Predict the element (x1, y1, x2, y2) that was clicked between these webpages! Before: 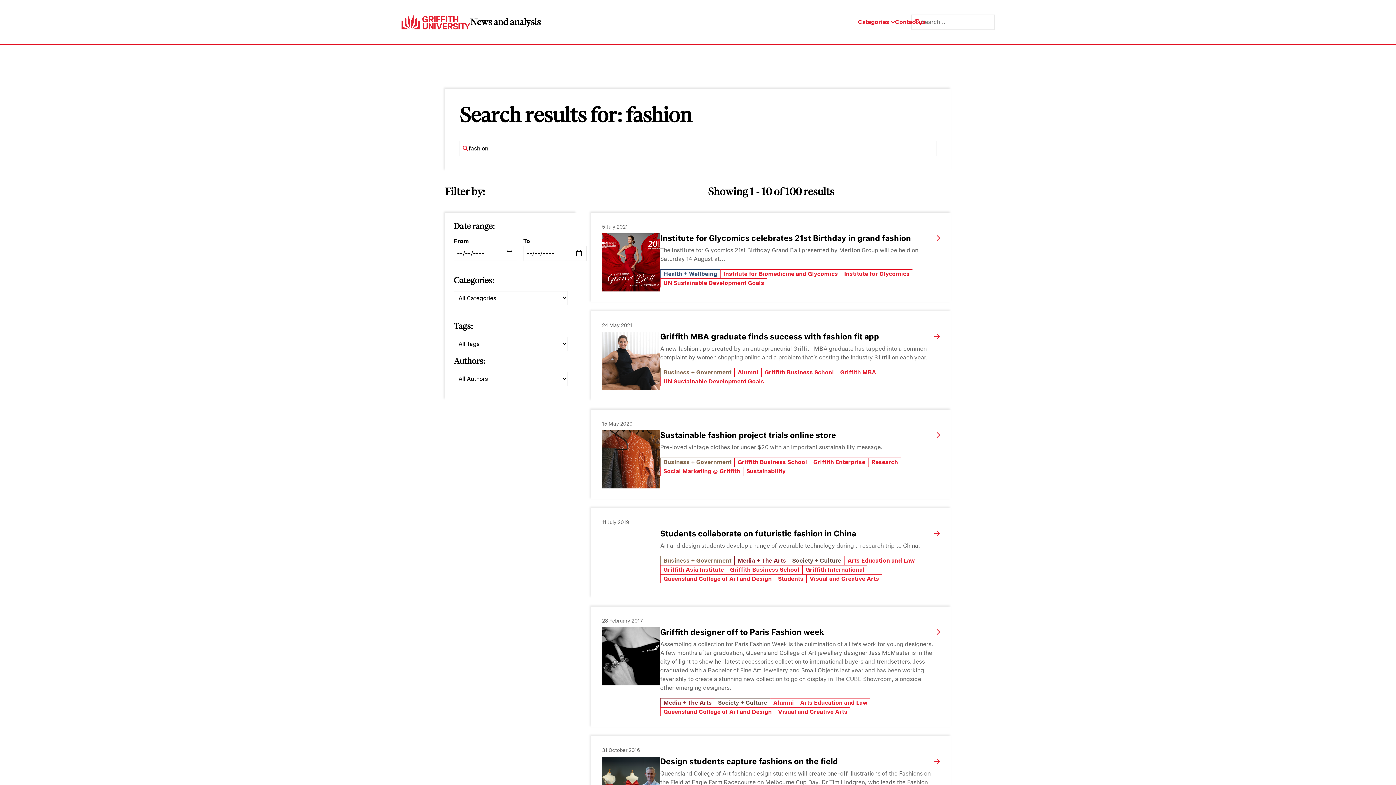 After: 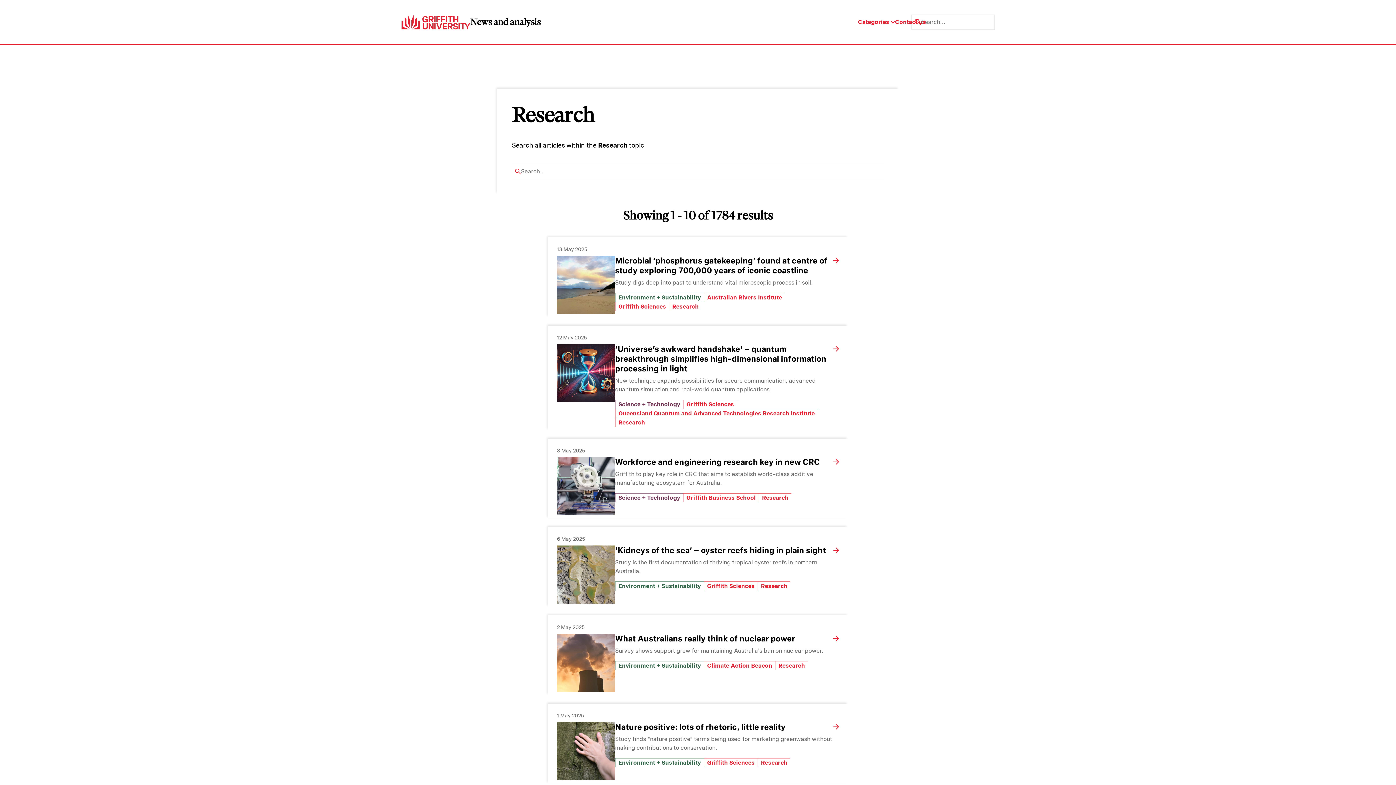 Action: bbox: (868, 457, 901, 466) label: Research